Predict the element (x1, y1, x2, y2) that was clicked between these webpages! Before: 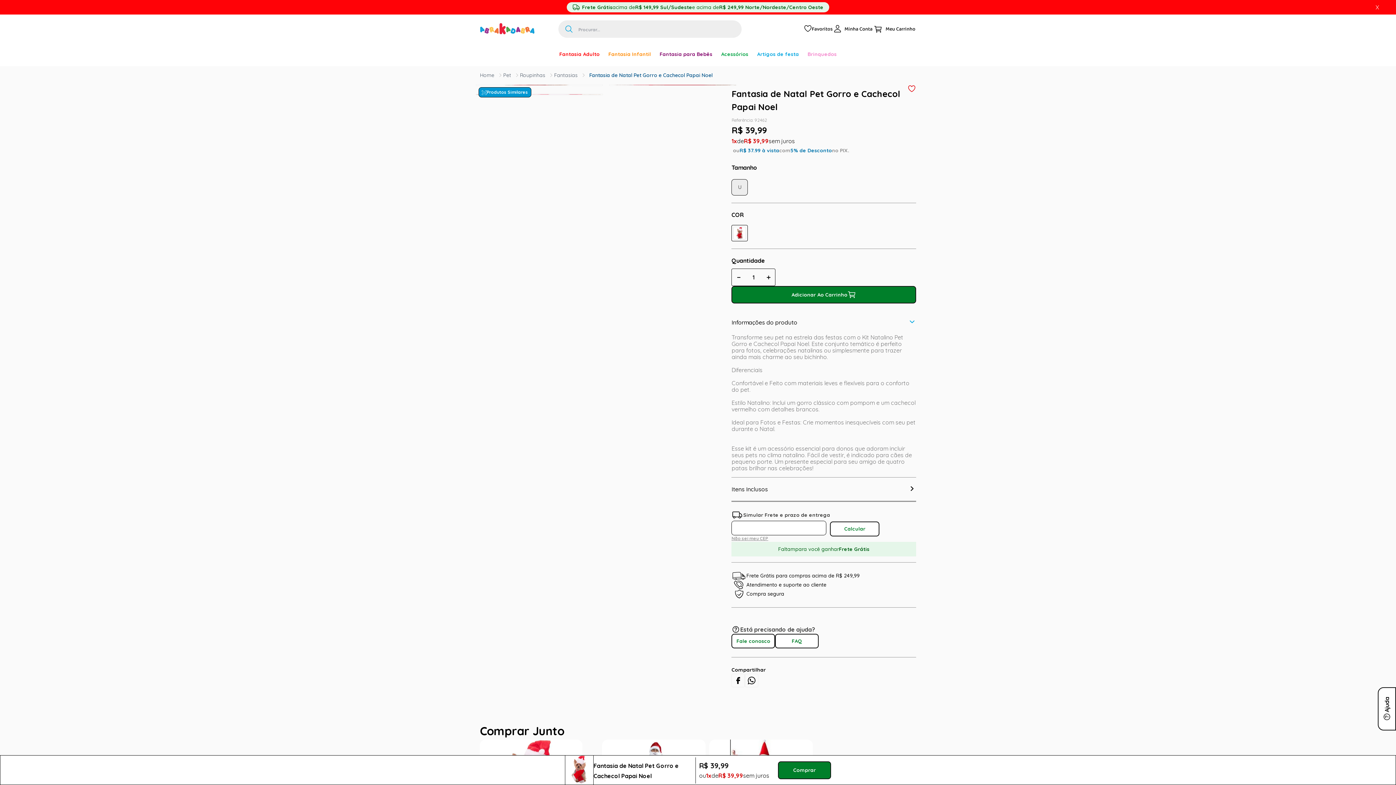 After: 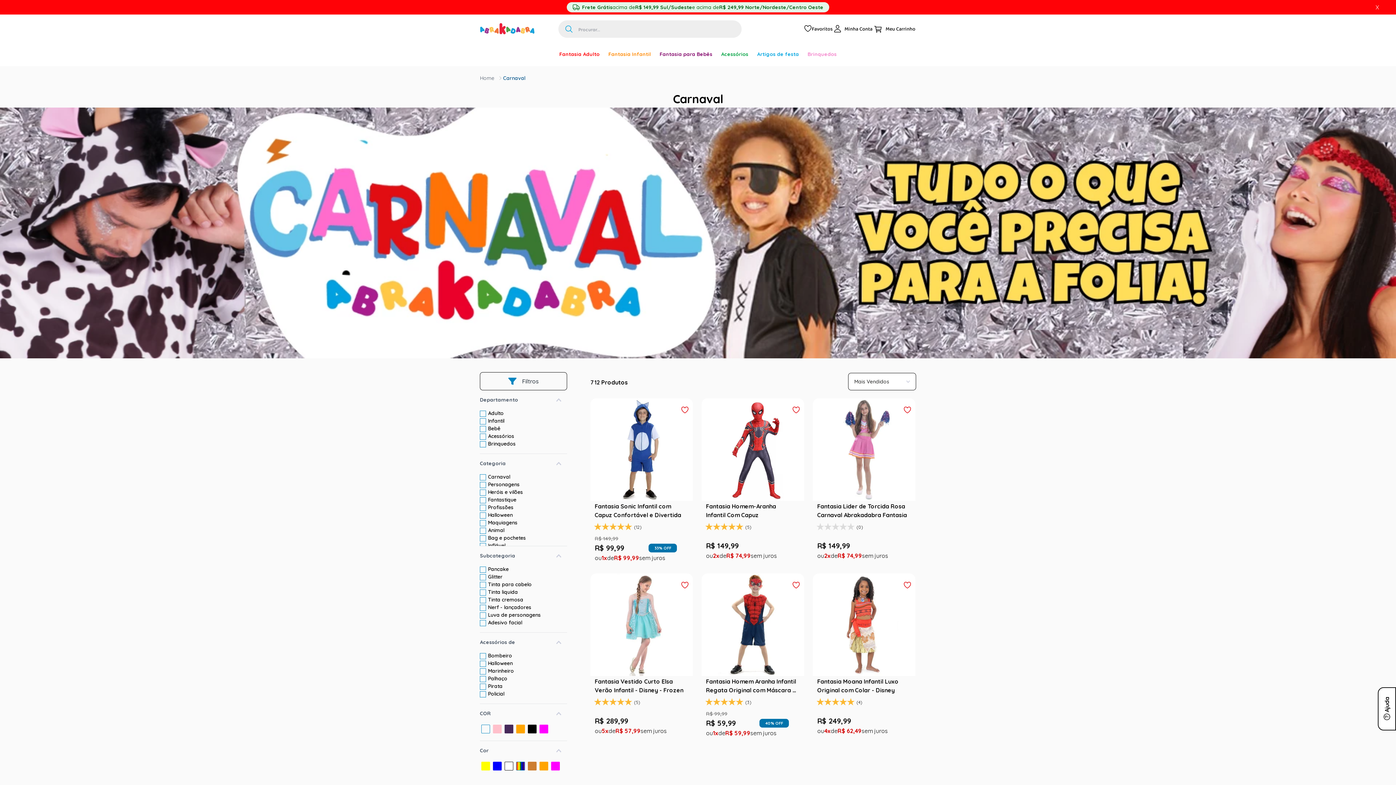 Action: bbox: (547, 51, 553, 57)